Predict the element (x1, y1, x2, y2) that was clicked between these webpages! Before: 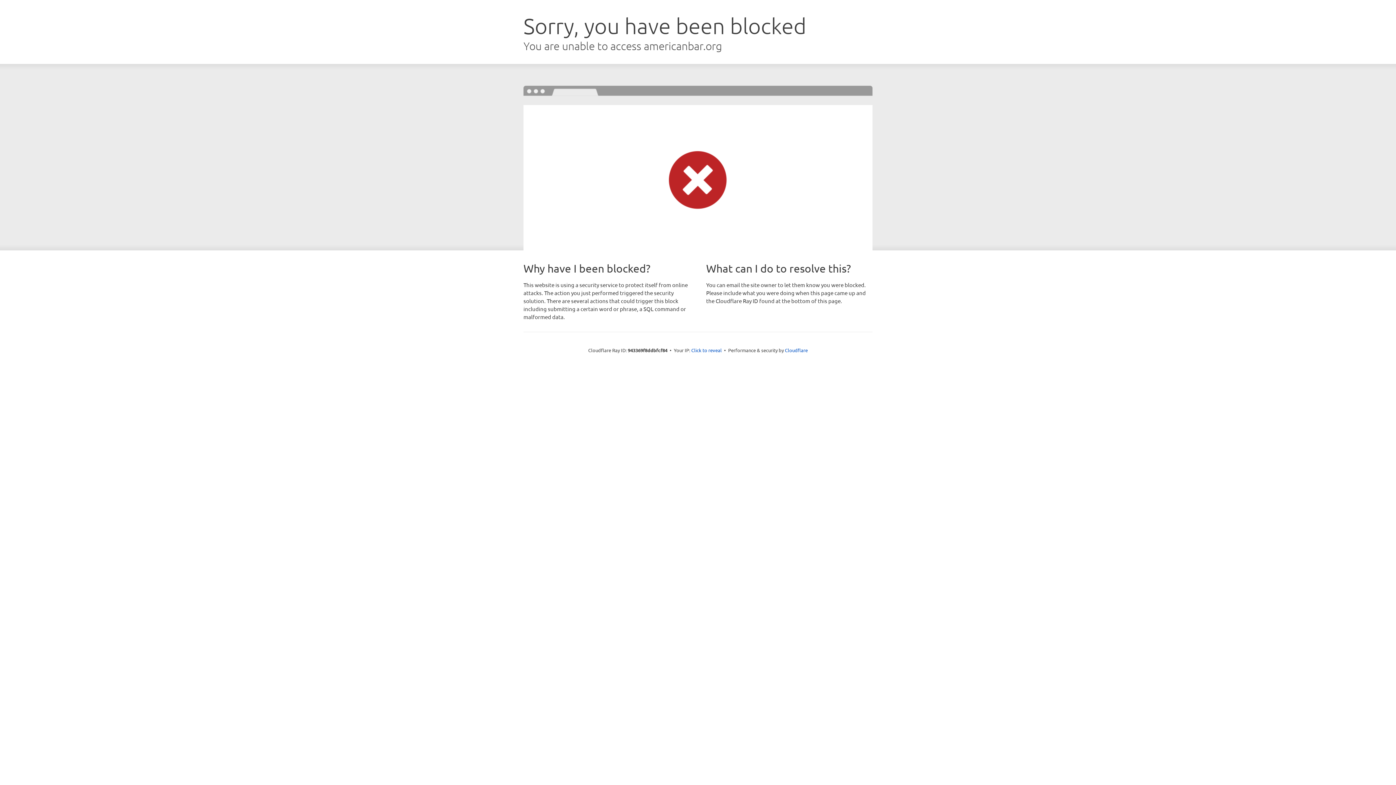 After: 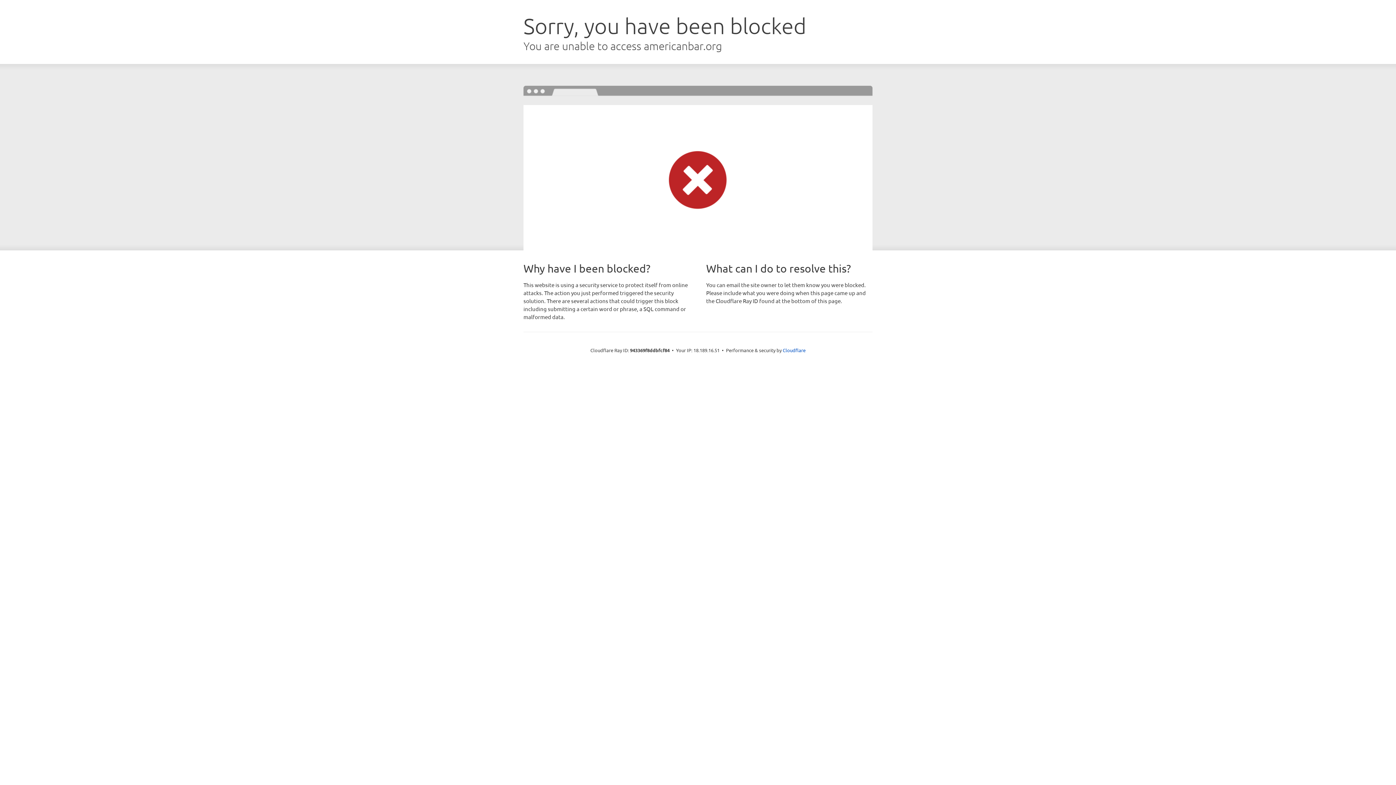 Action: label: Click to reveal bbox: (691, 346, 722, 353)